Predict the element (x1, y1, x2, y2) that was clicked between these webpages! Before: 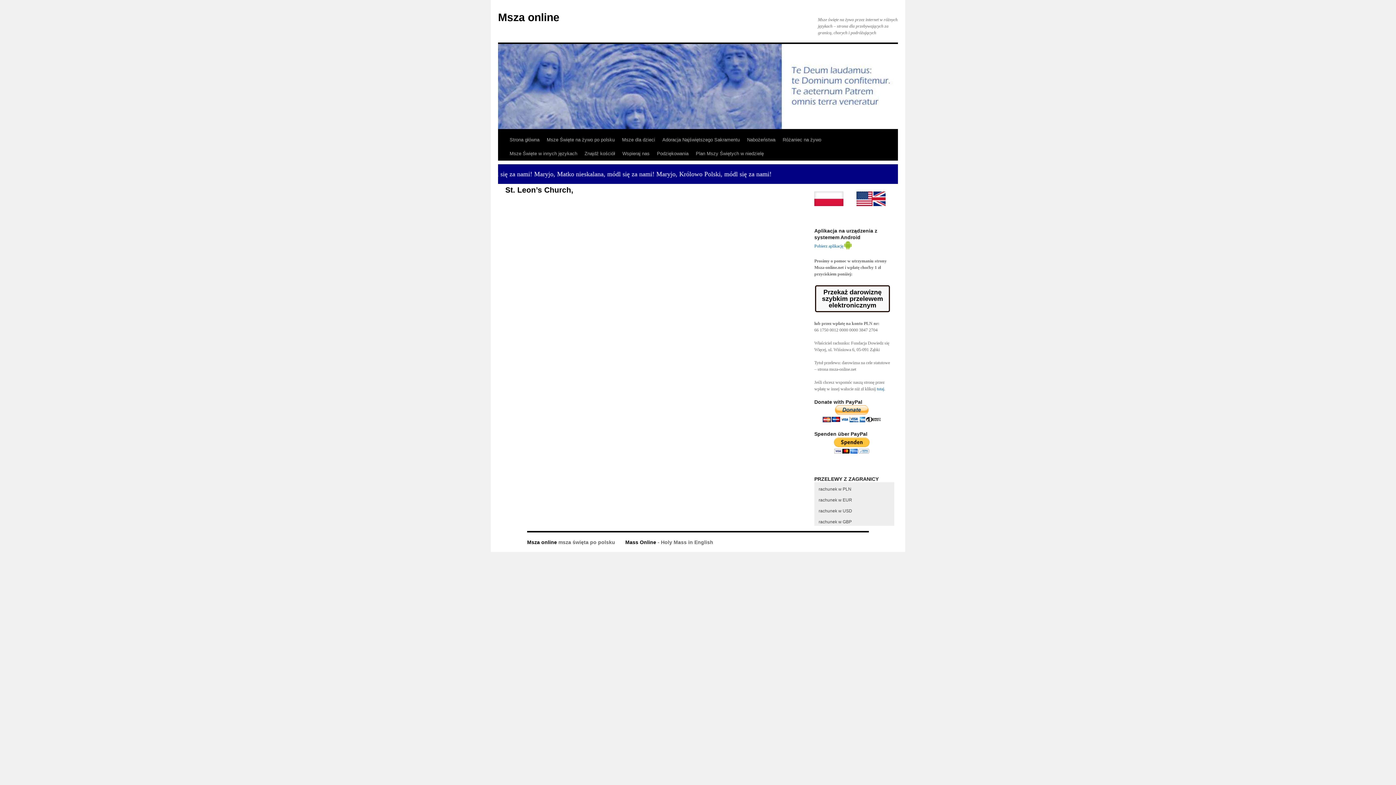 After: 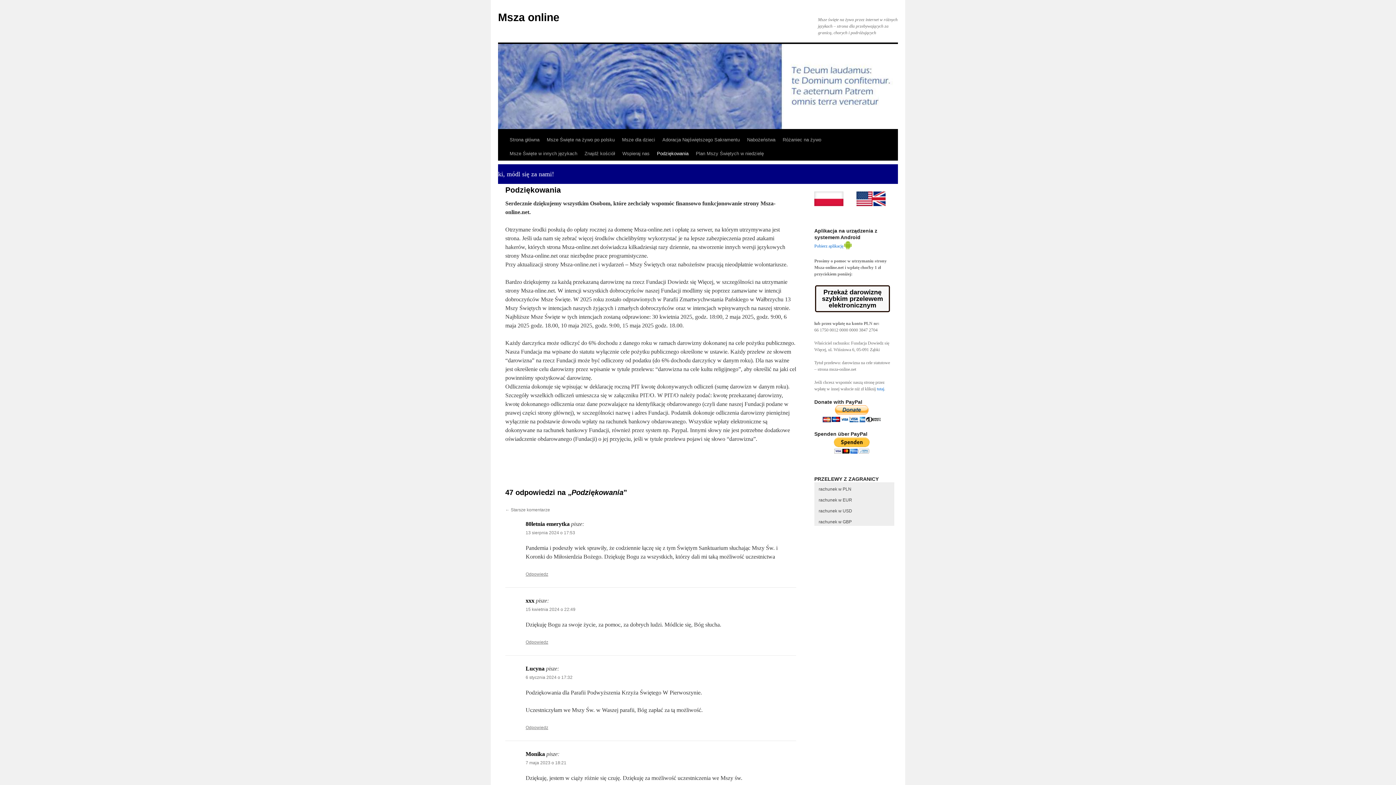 Action: label: Podziękowania bbox: (653, 146, 692, 160)